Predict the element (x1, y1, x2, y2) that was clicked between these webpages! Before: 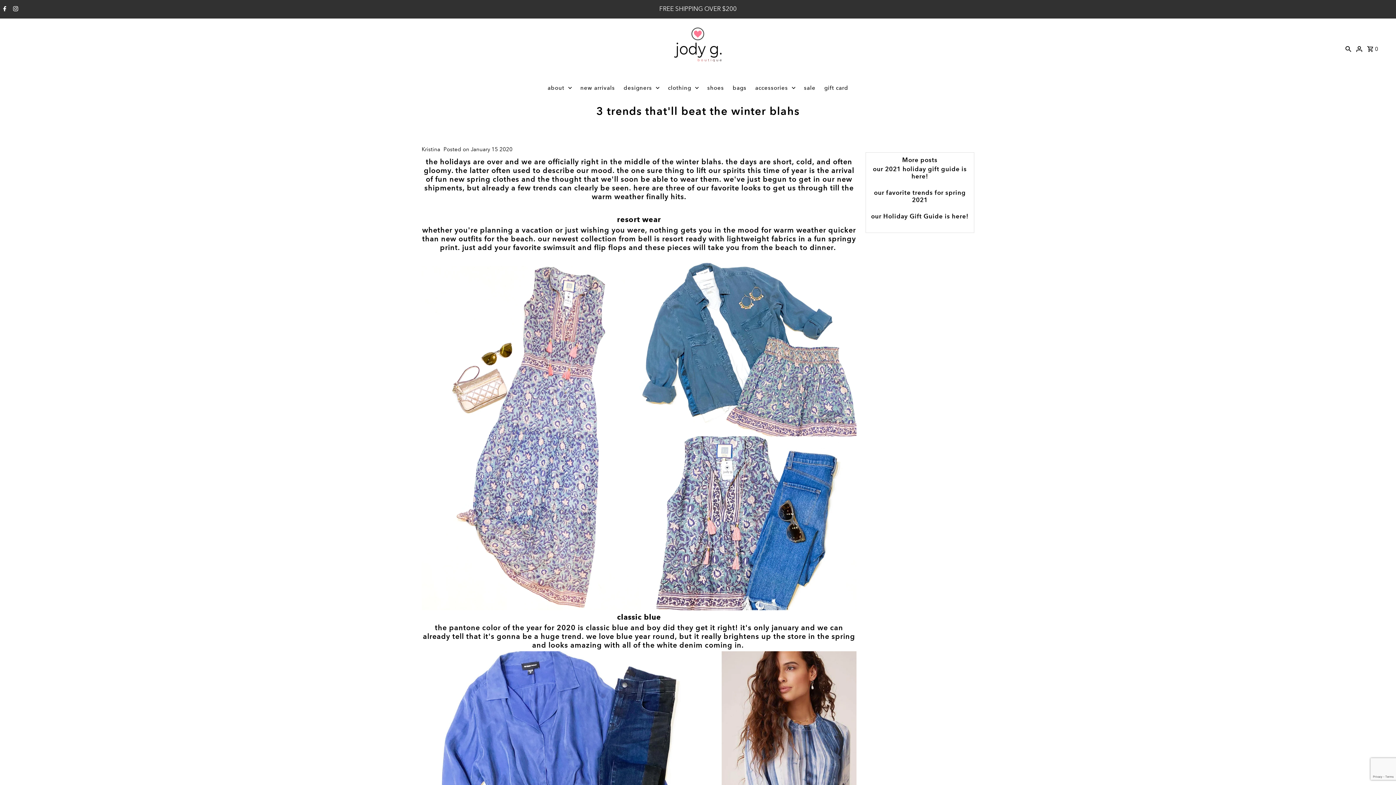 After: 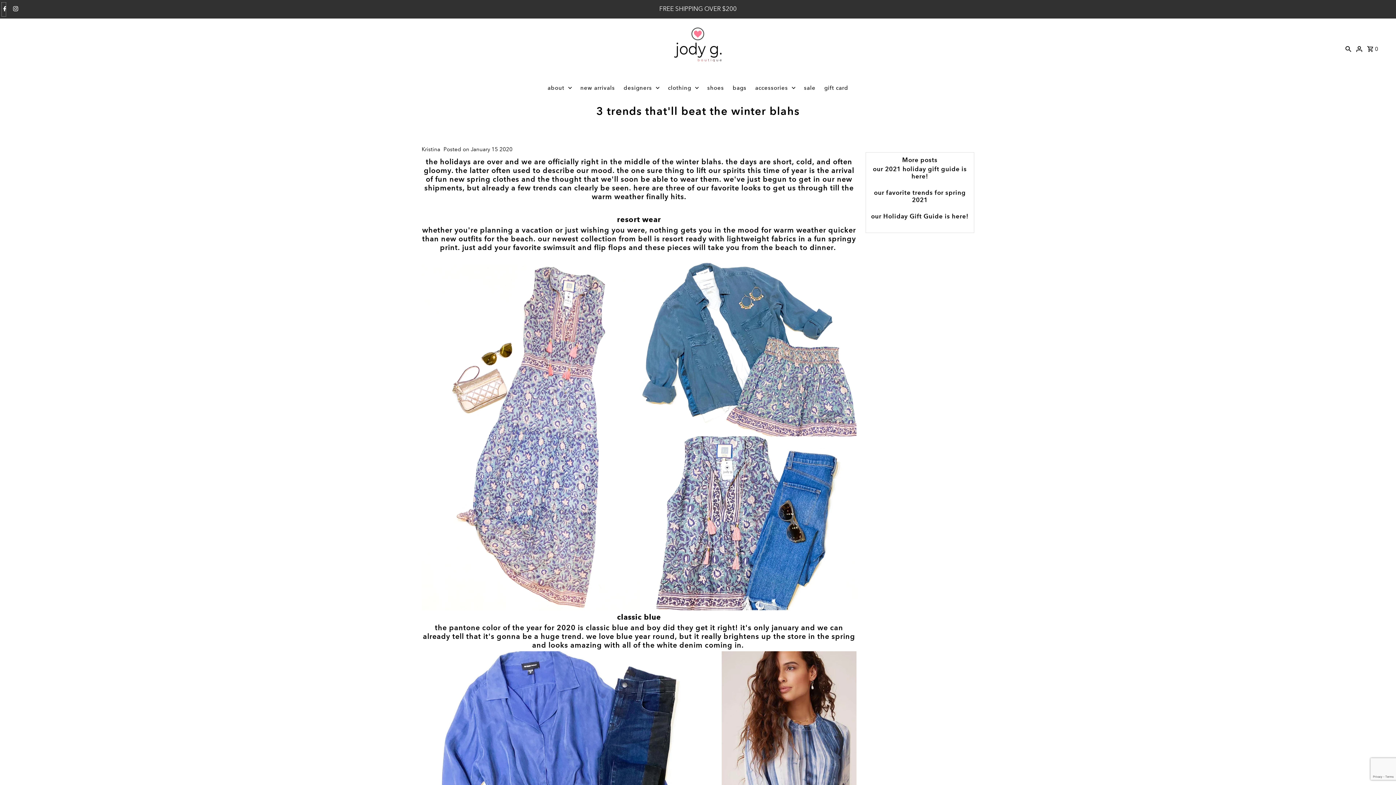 Action: bbox: (1, 2, 6, 16) label: Facebook